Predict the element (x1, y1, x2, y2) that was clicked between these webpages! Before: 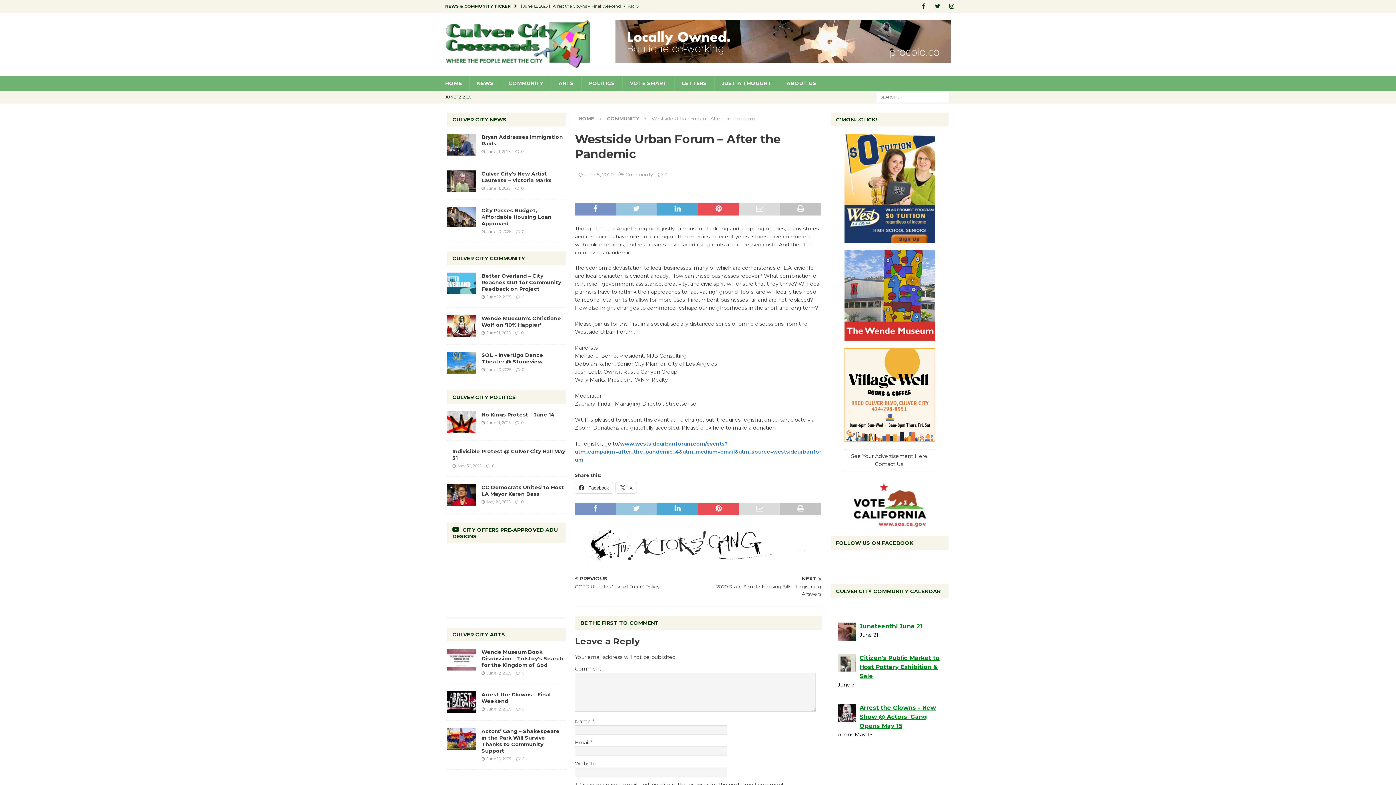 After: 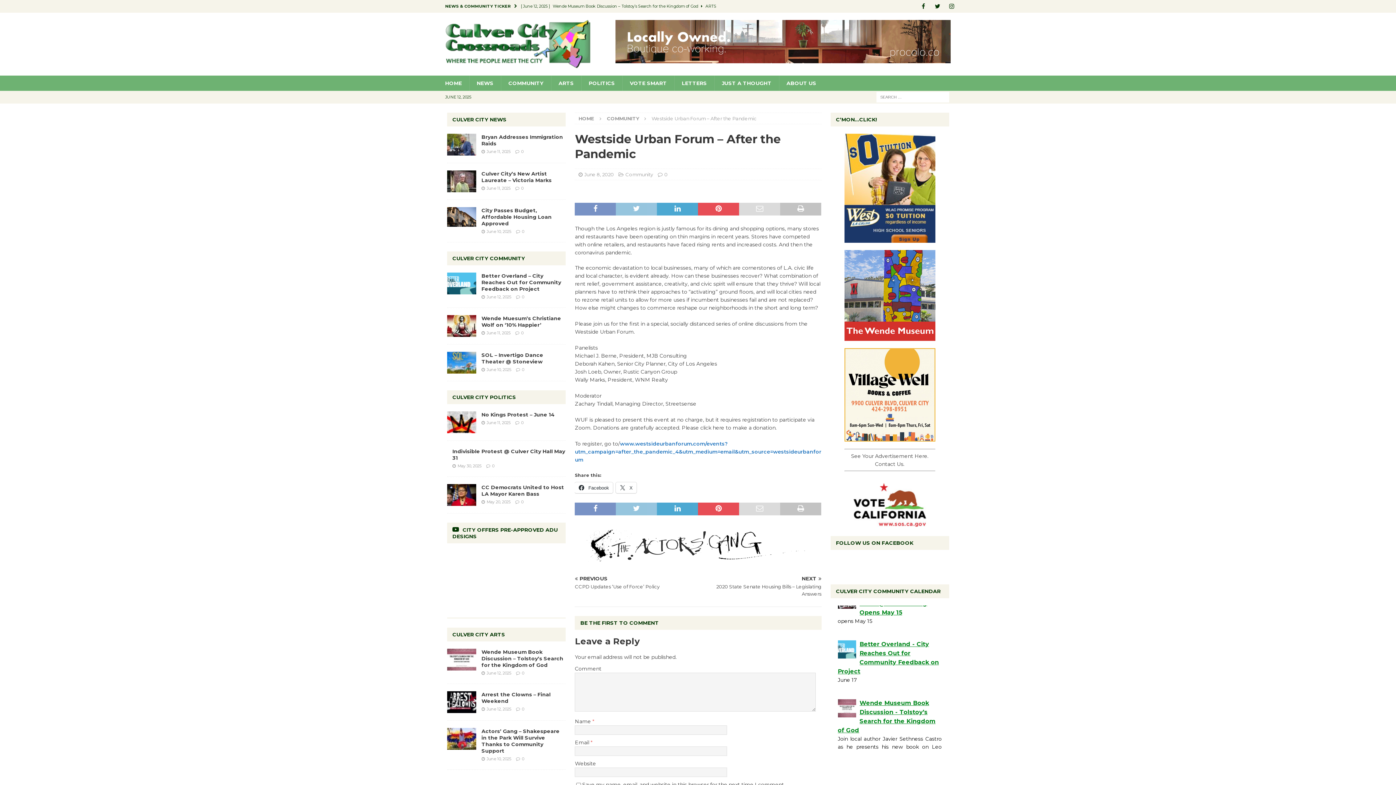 Action: bbox: (844, 434, 935, 441)